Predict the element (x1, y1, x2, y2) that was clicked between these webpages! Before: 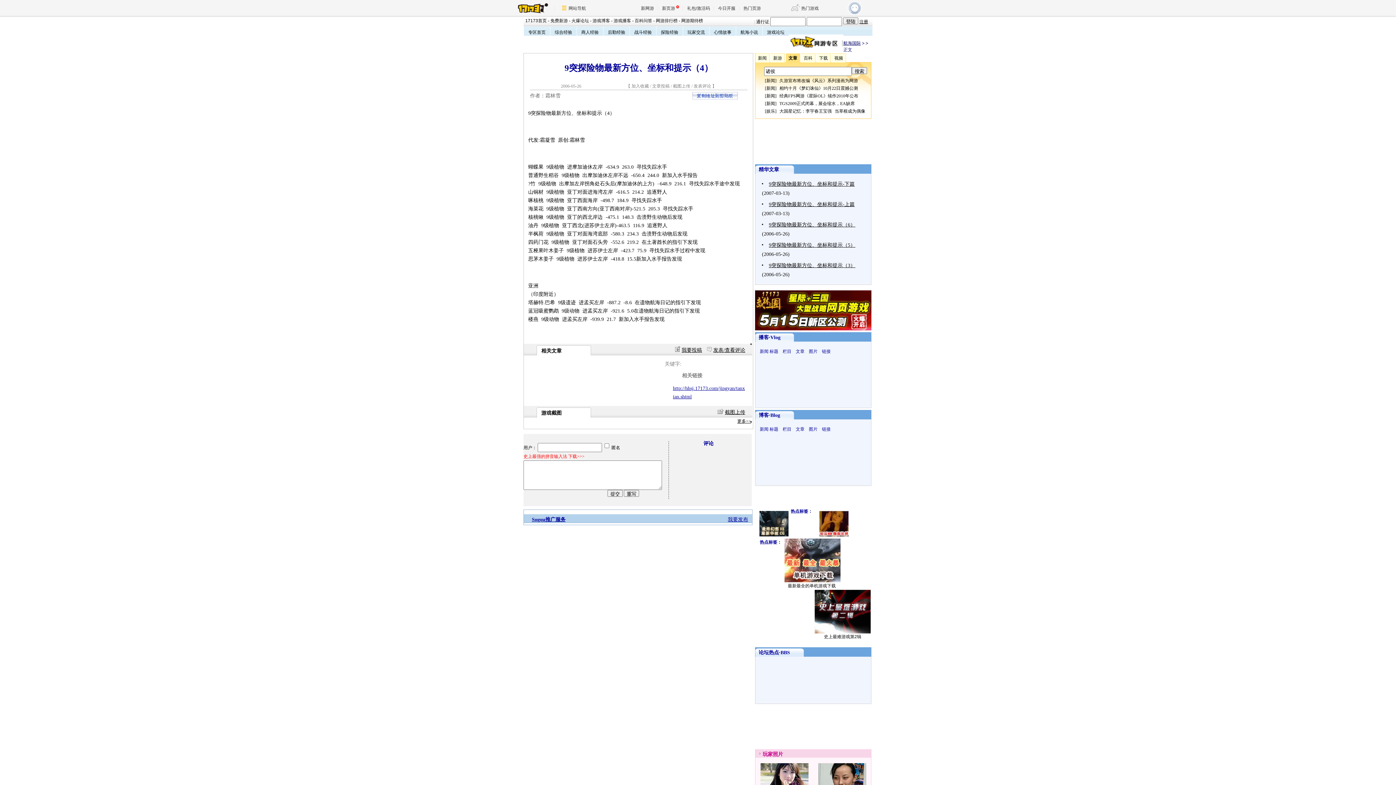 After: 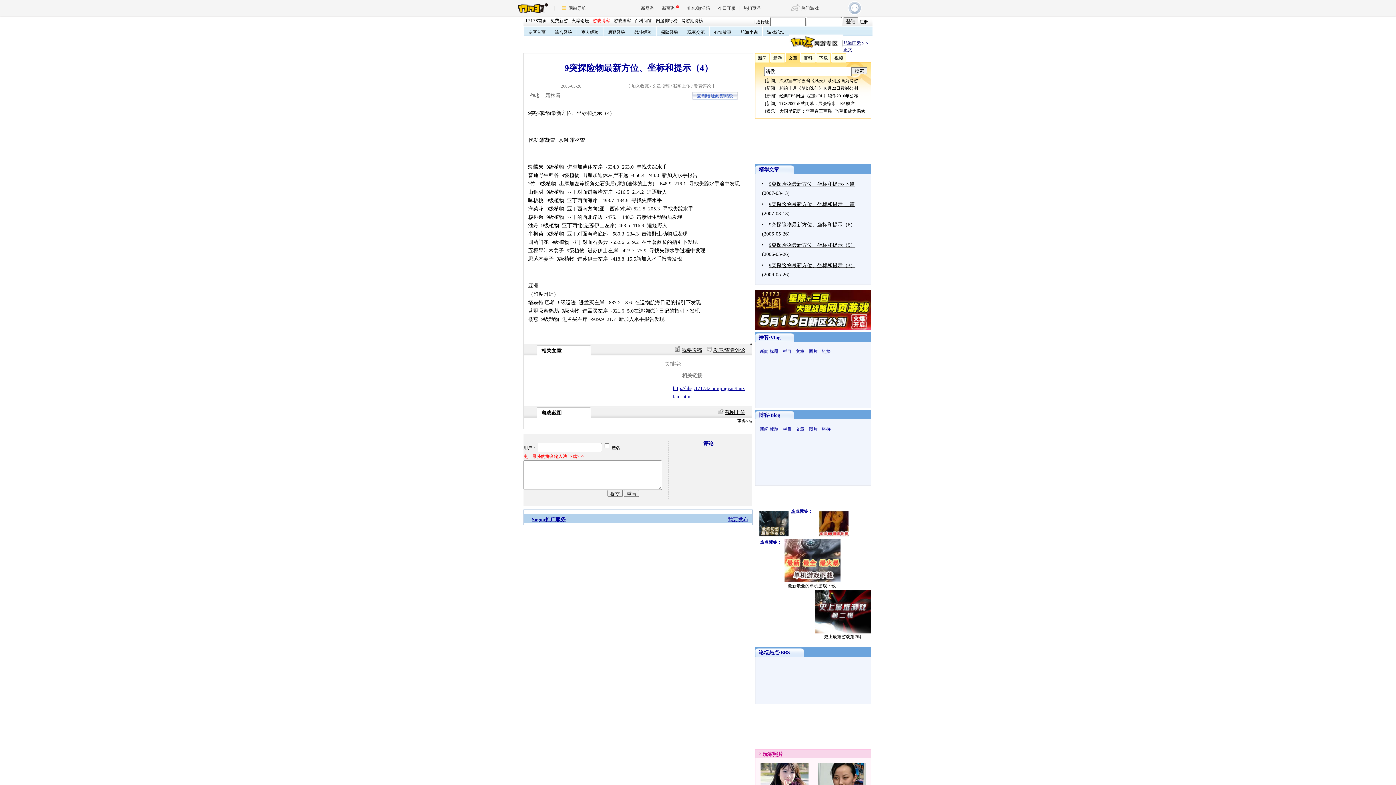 Action: bbox: (592, 18, 610, 23) label: 游戏博客